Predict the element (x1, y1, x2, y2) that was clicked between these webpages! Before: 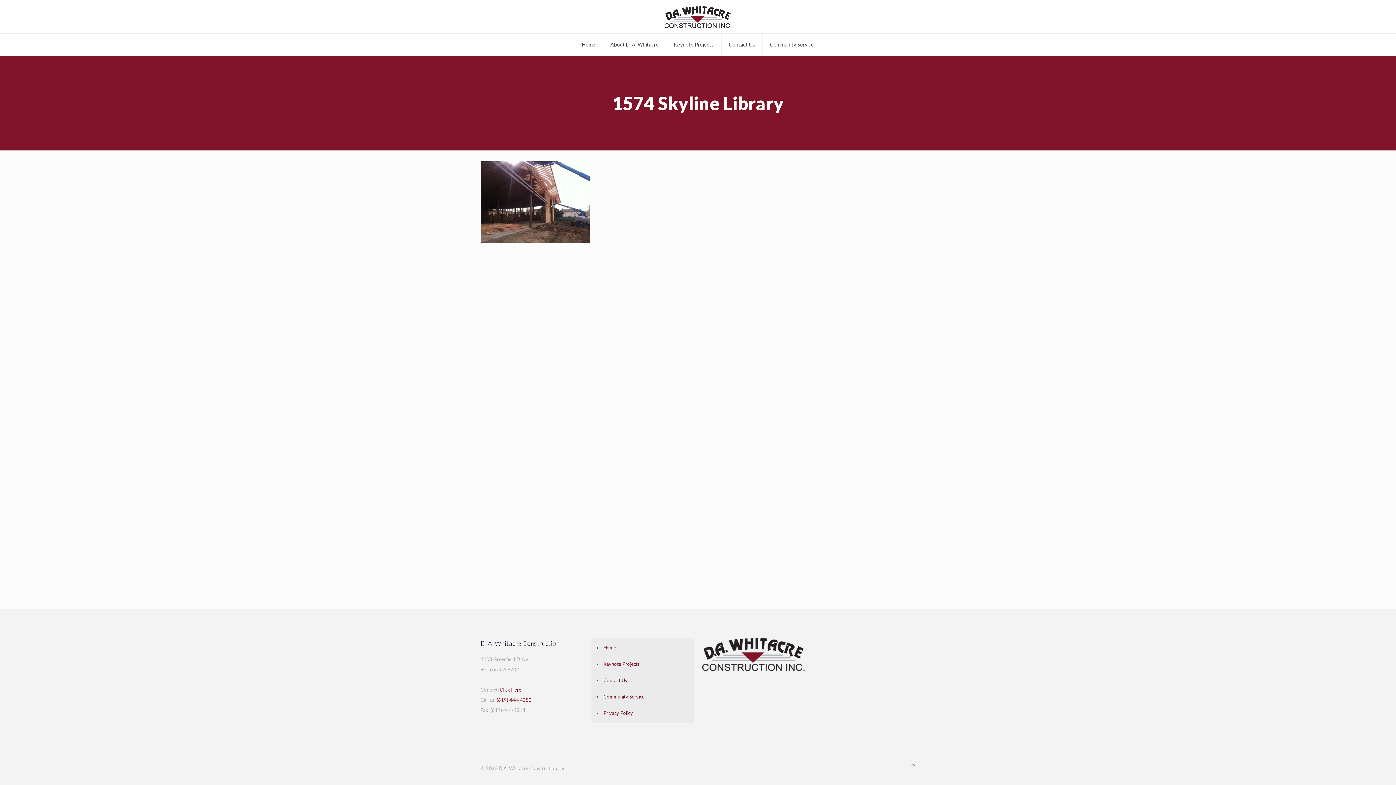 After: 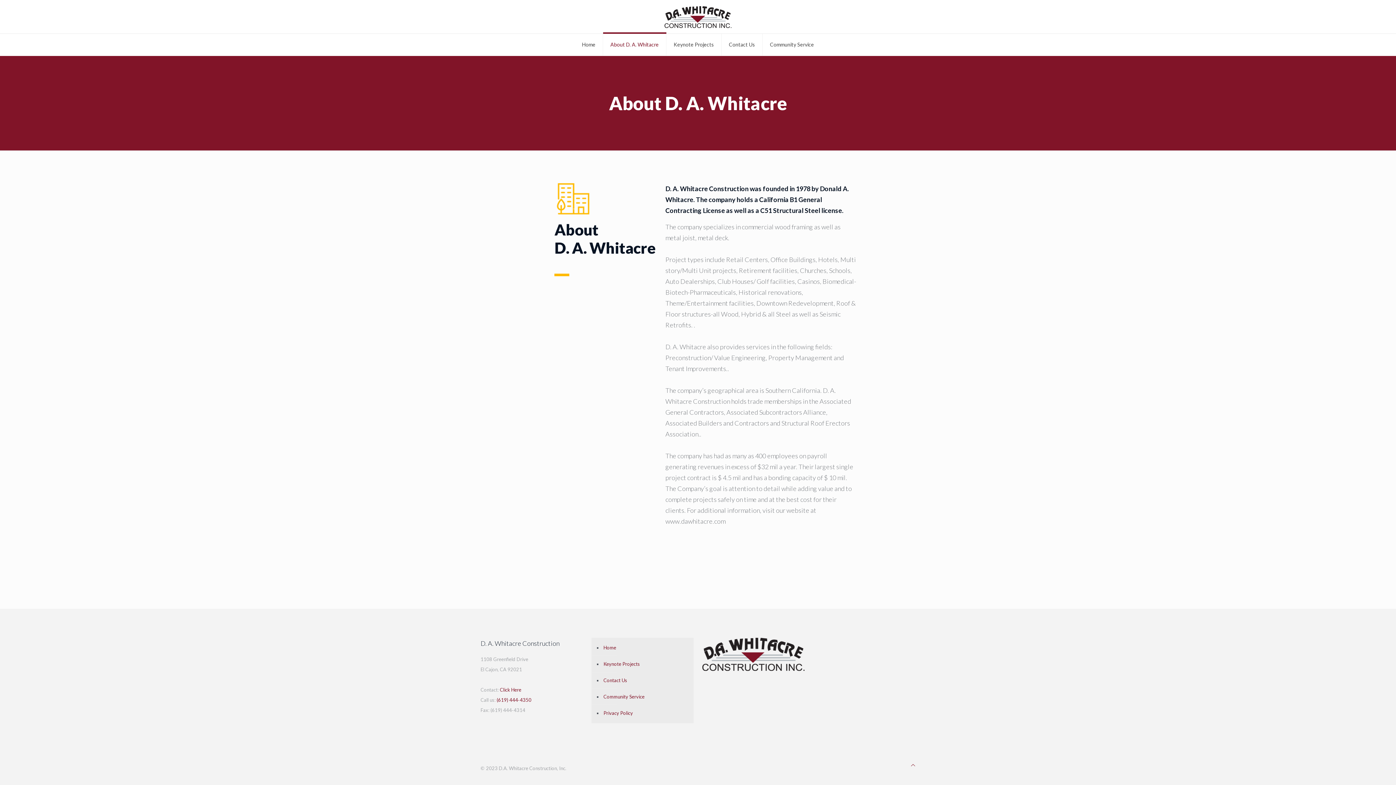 Action: label: About D. A. Whitacre bbox: (603, 33, 666, 55)